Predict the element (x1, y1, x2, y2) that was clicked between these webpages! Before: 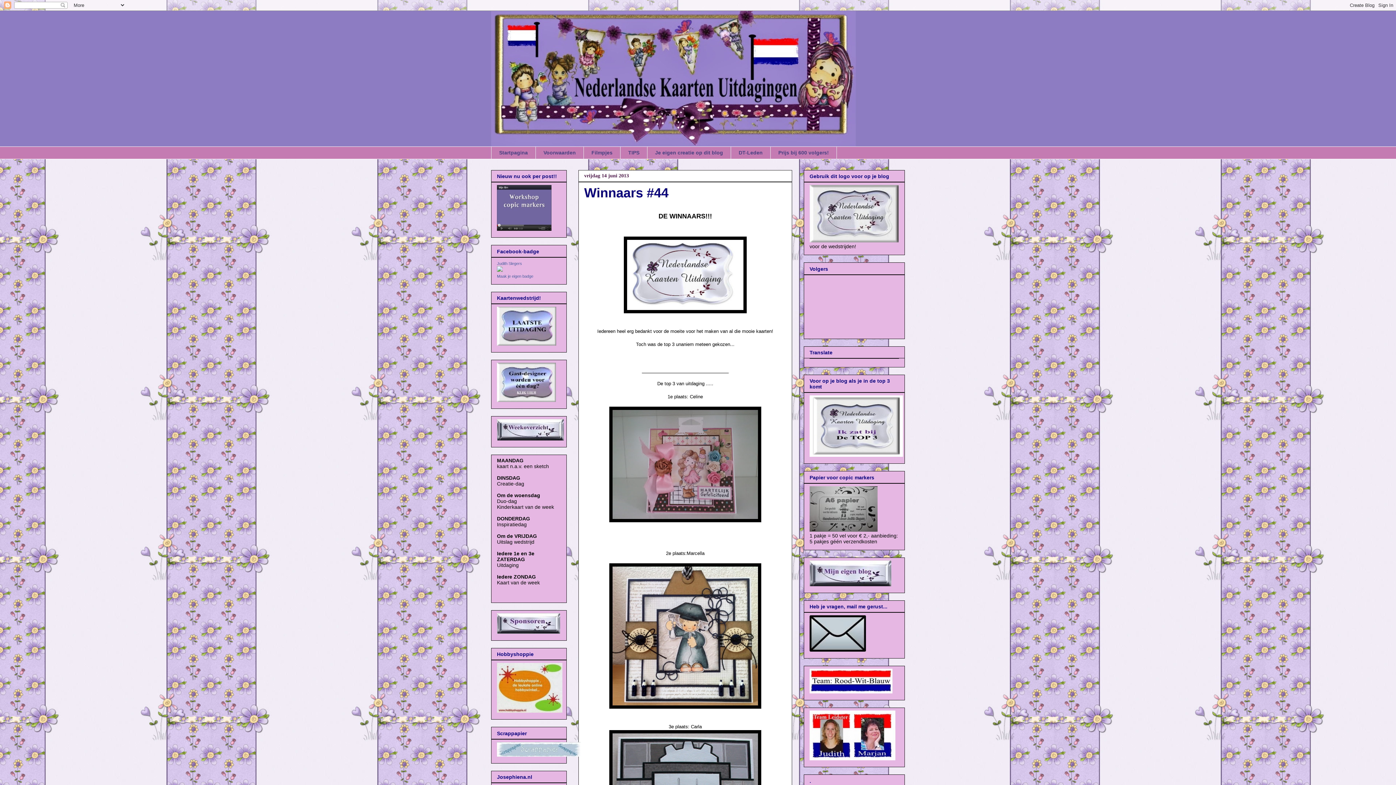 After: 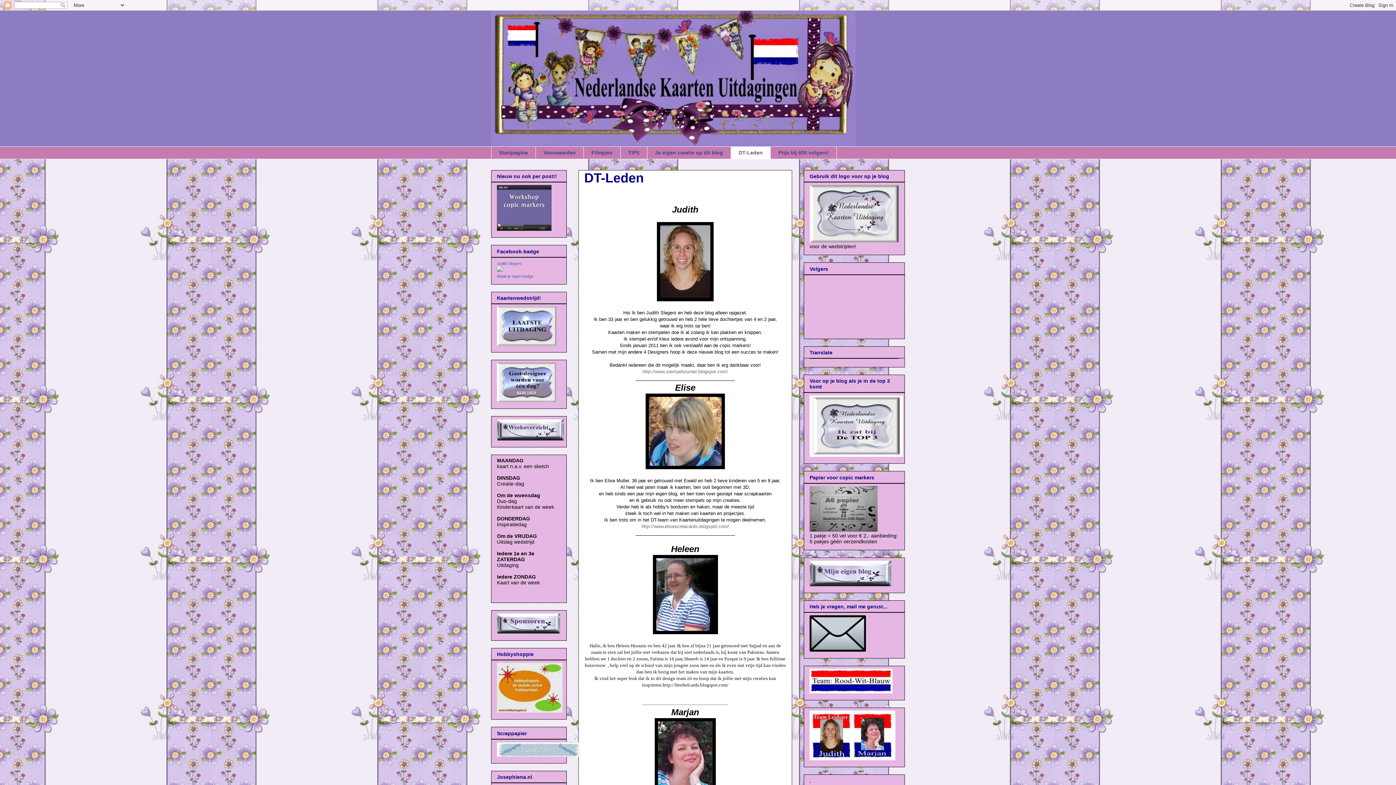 Action: bbox: (730, 146, 770, 159) label: DT-Leden